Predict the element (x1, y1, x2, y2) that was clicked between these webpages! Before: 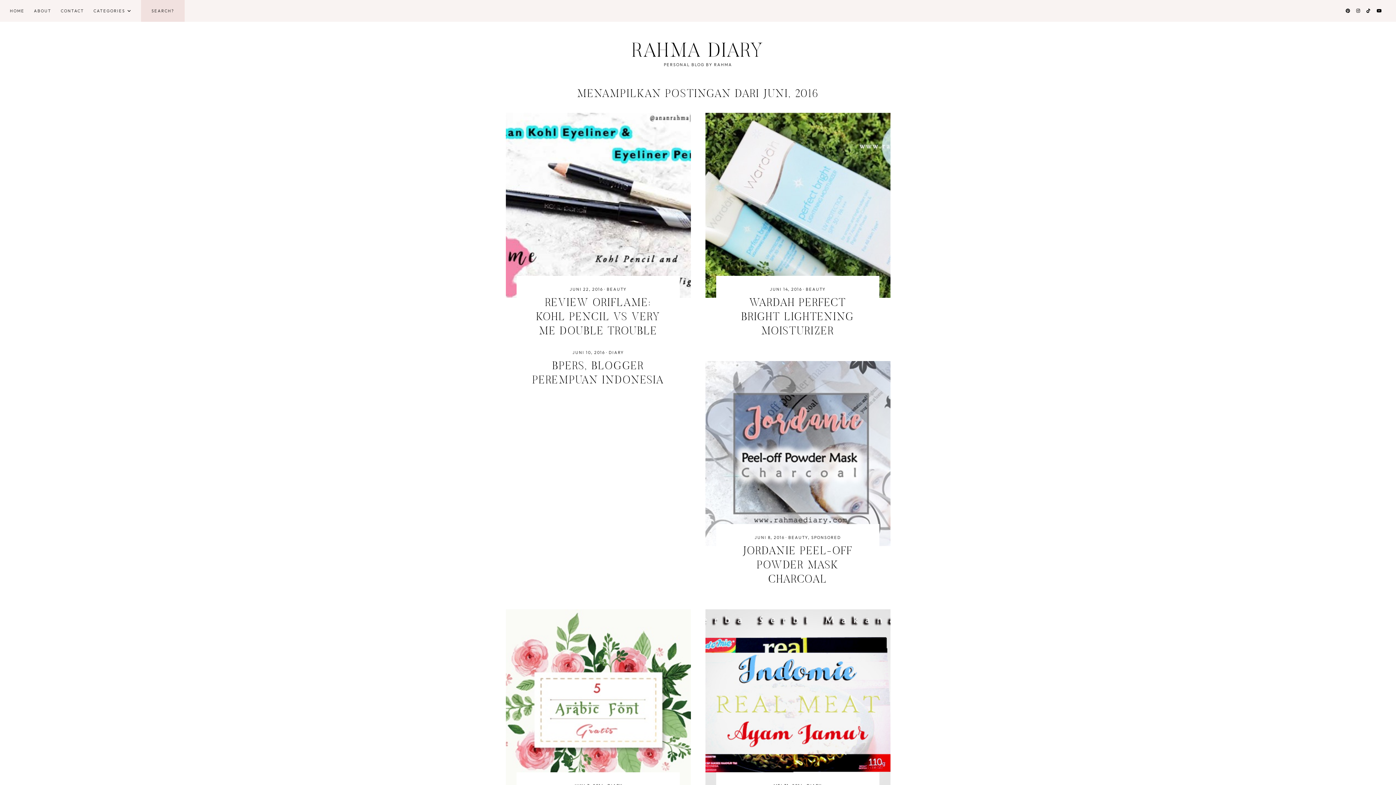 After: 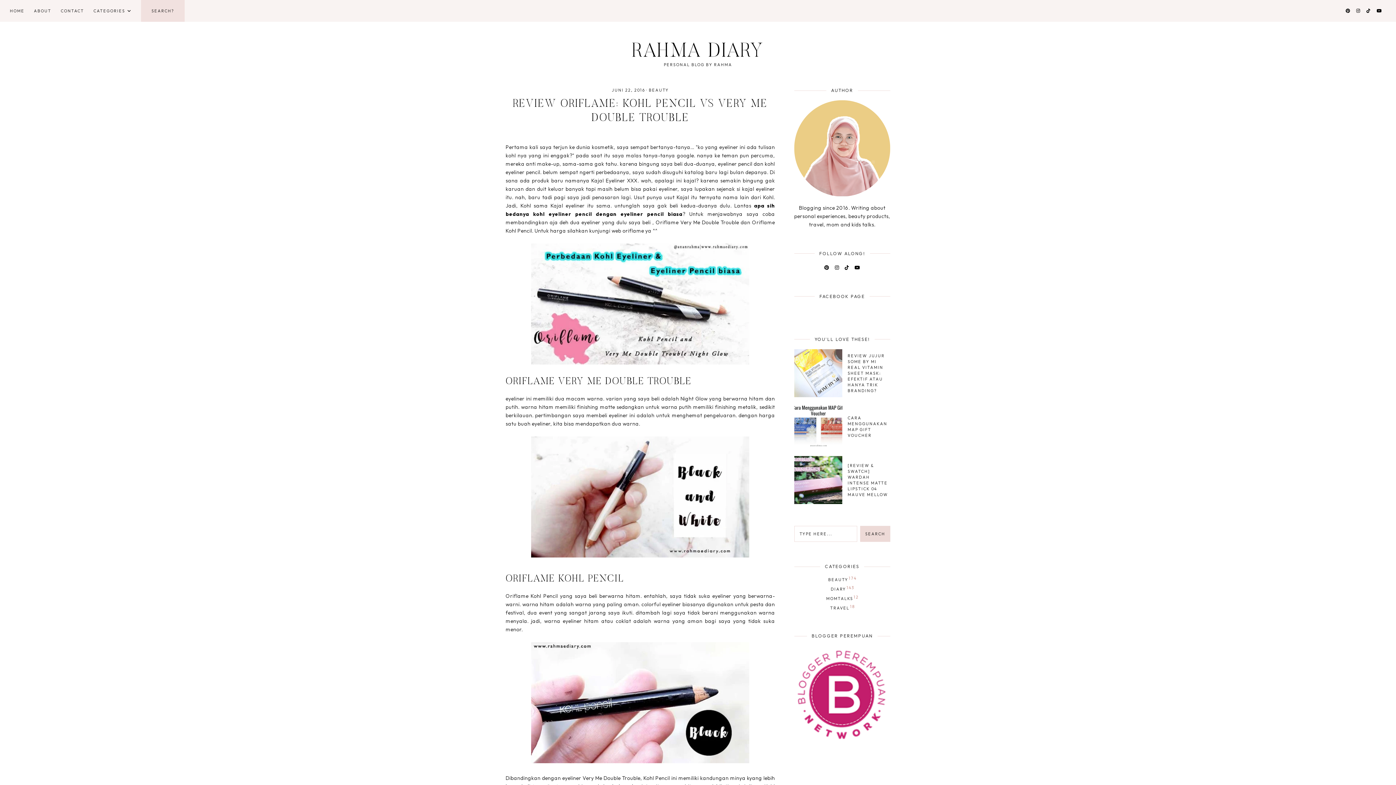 Action: bbox: (536, 298, 660, 337) label: REVIEW ORIFLAME: KOHL PENCIL VS VERY ME DOUBLE TROUBLE